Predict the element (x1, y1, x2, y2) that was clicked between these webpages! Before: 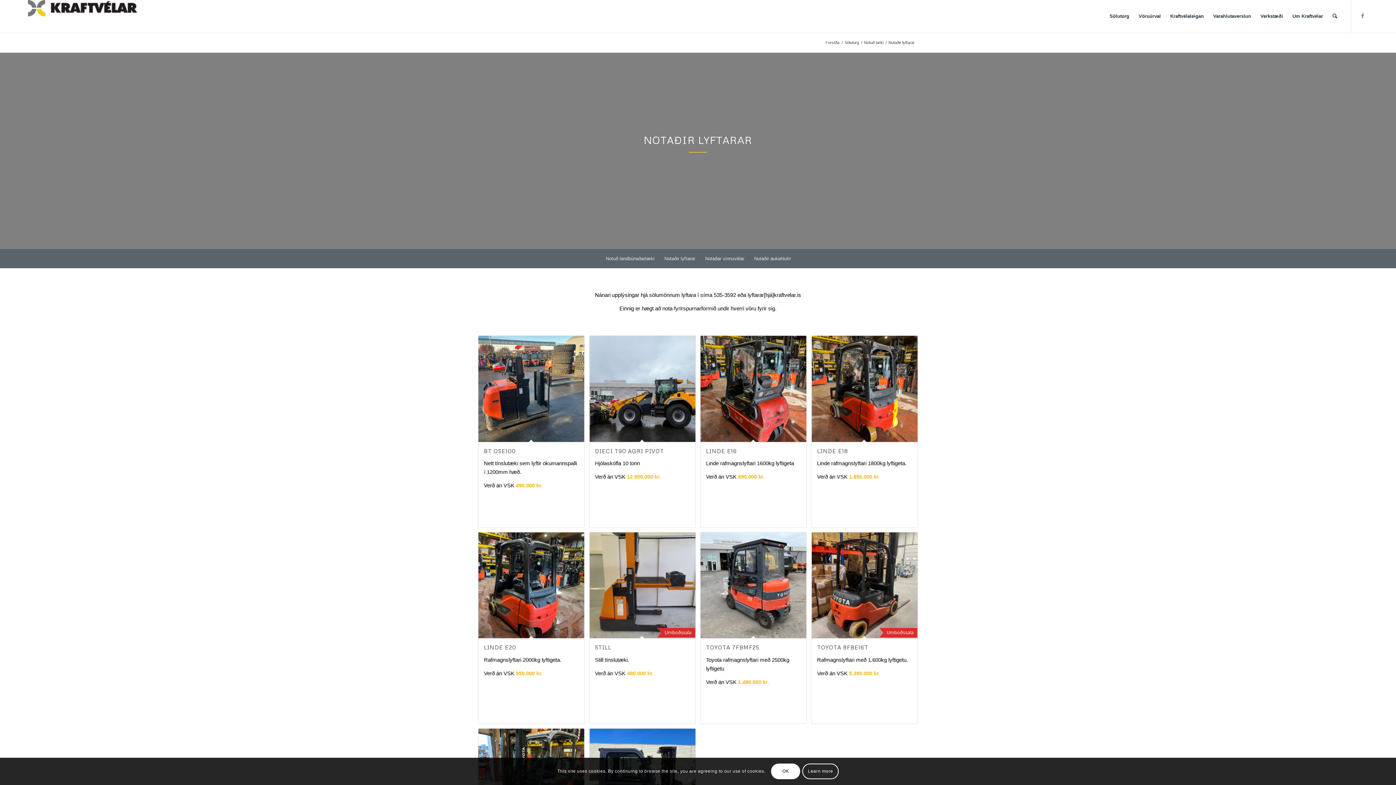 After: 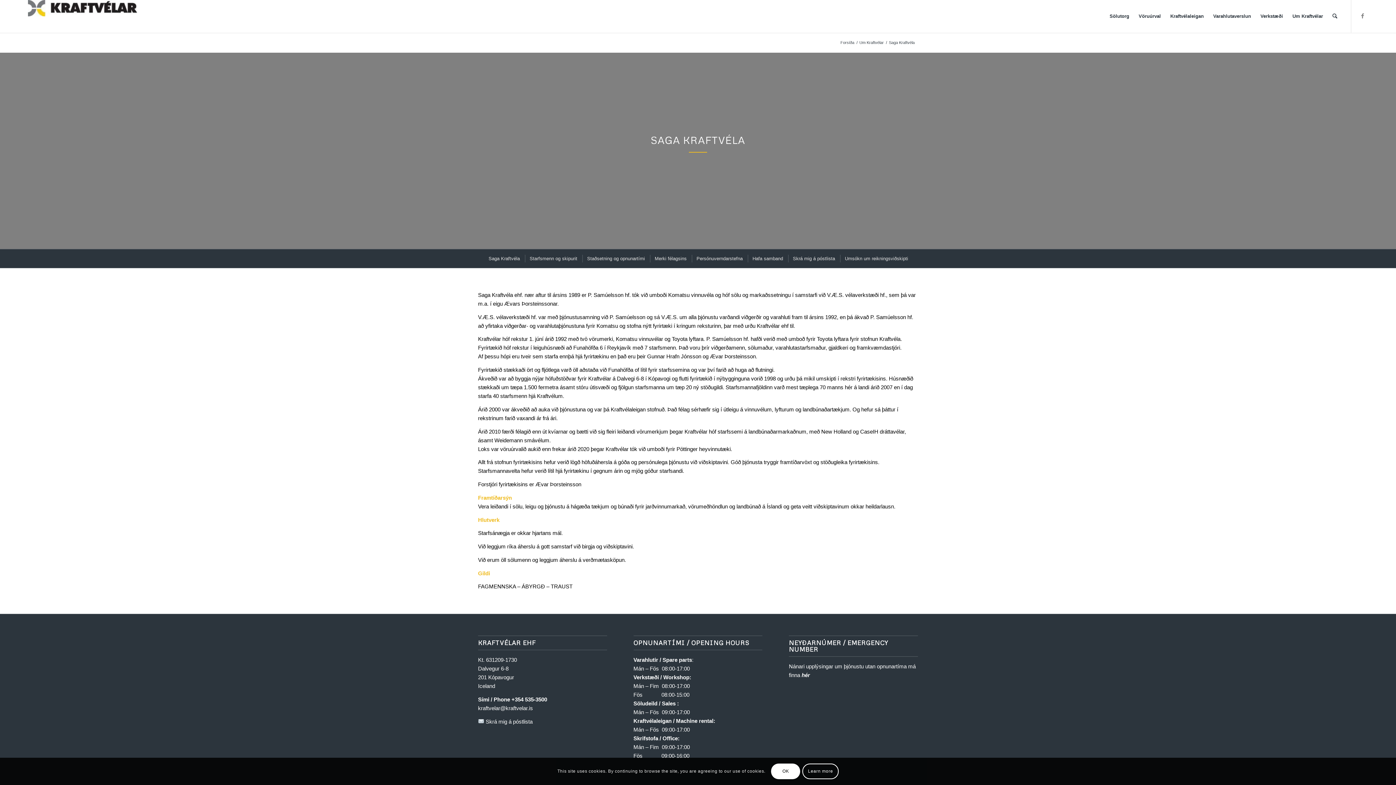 Action: label: Um Kraftvélar bbox: (1288, 0, 1328, 32)